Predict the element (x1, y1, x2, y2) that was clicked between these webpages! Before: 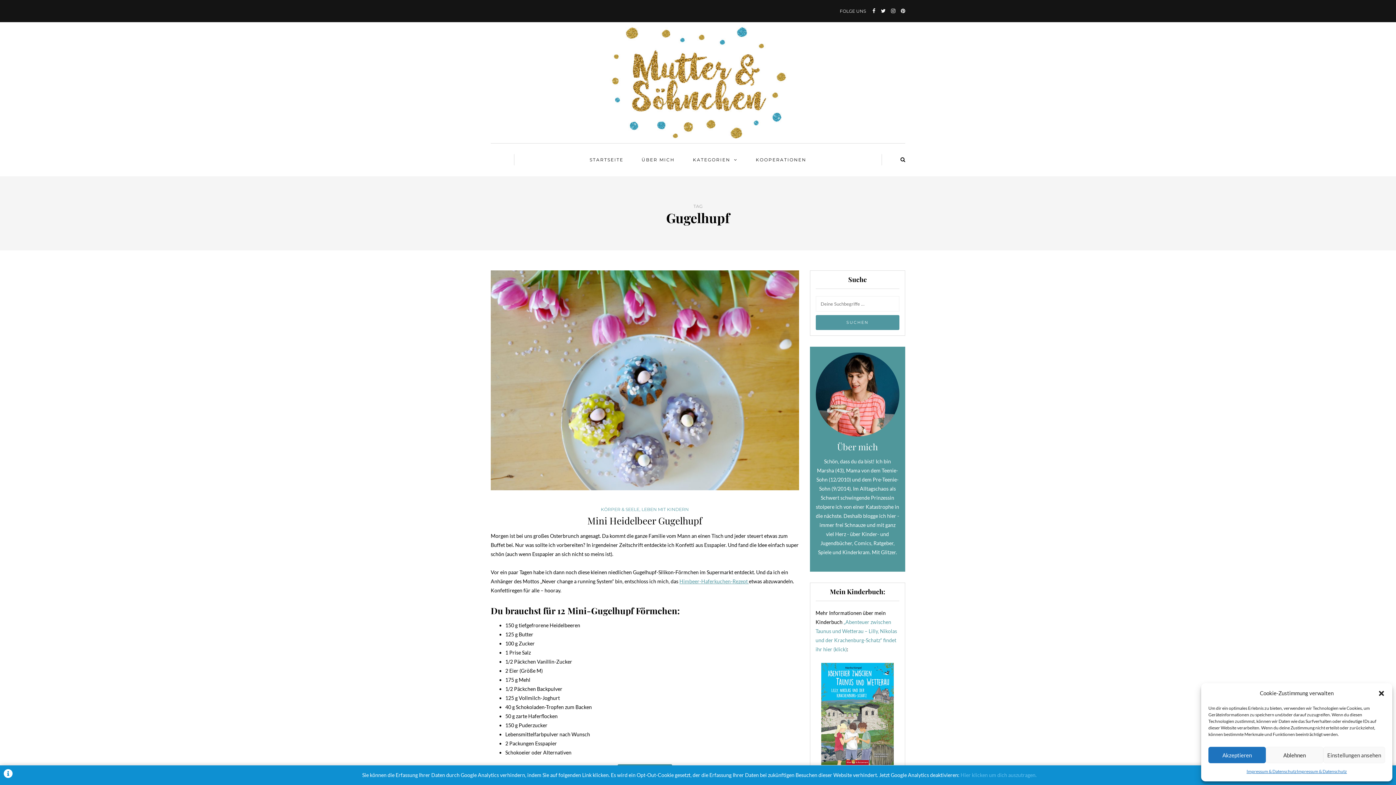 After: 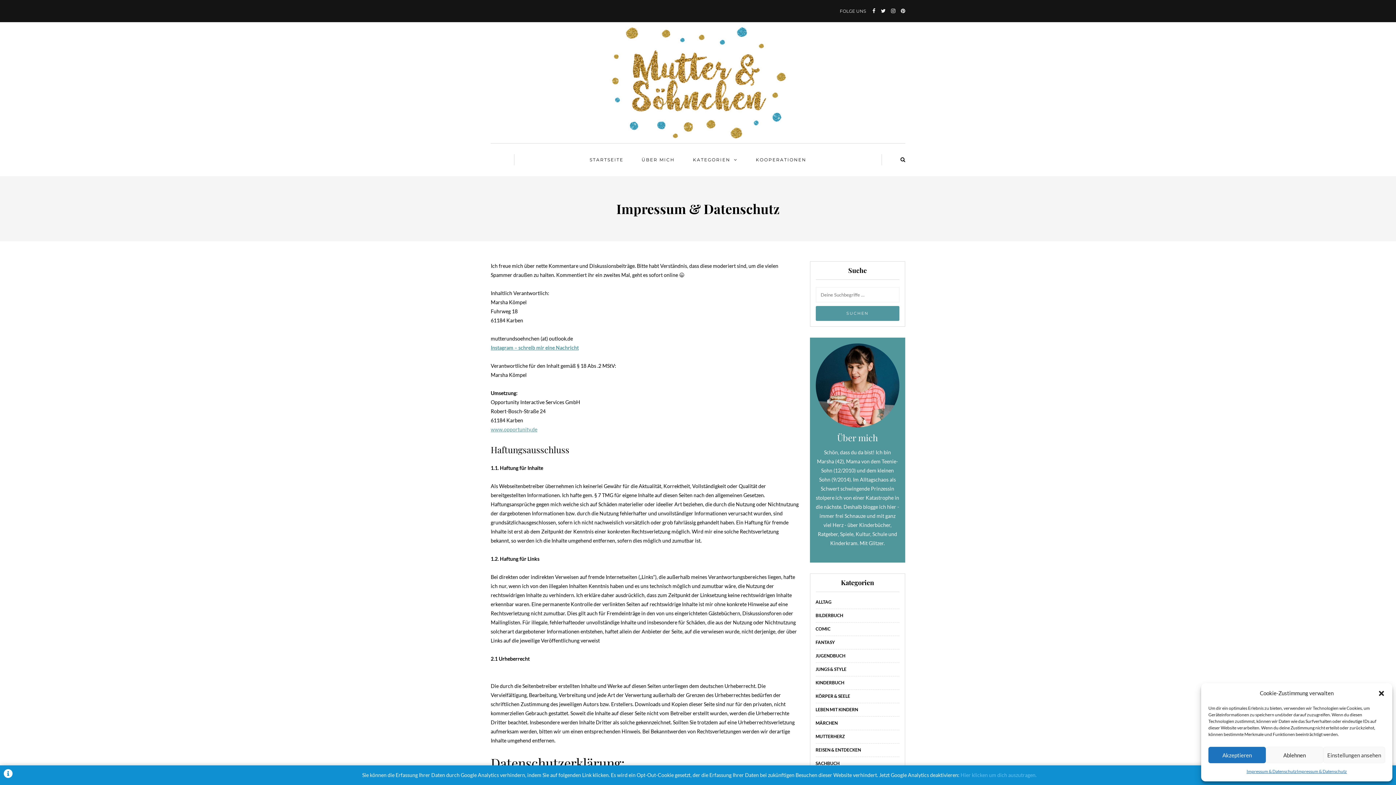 Action: label: Impressum & Datenschutz bbox: (1246, 767, 1297, 776)